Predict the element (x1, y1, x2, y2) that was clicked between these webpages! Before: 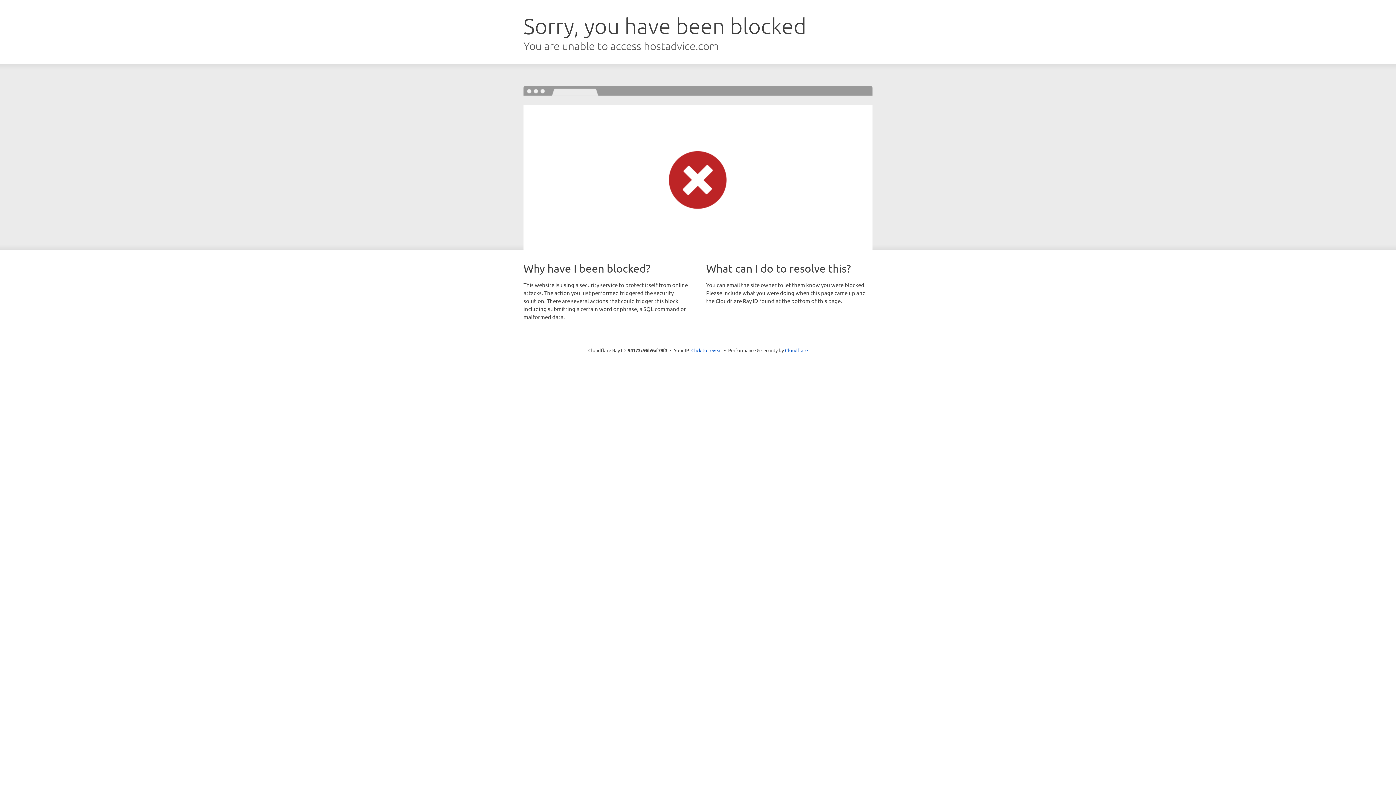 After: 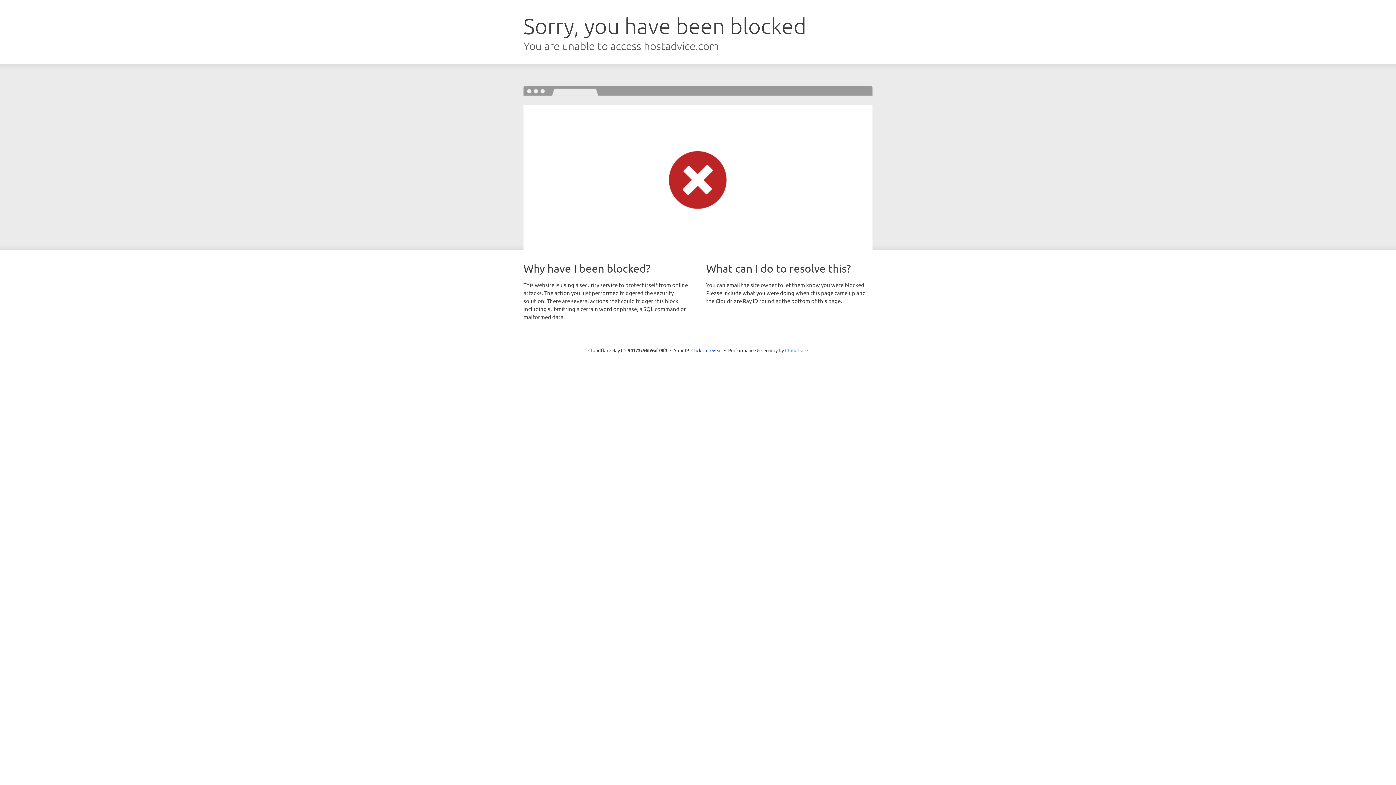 Action: bbox: (785, 347, 808, 353) label: Cloudflare